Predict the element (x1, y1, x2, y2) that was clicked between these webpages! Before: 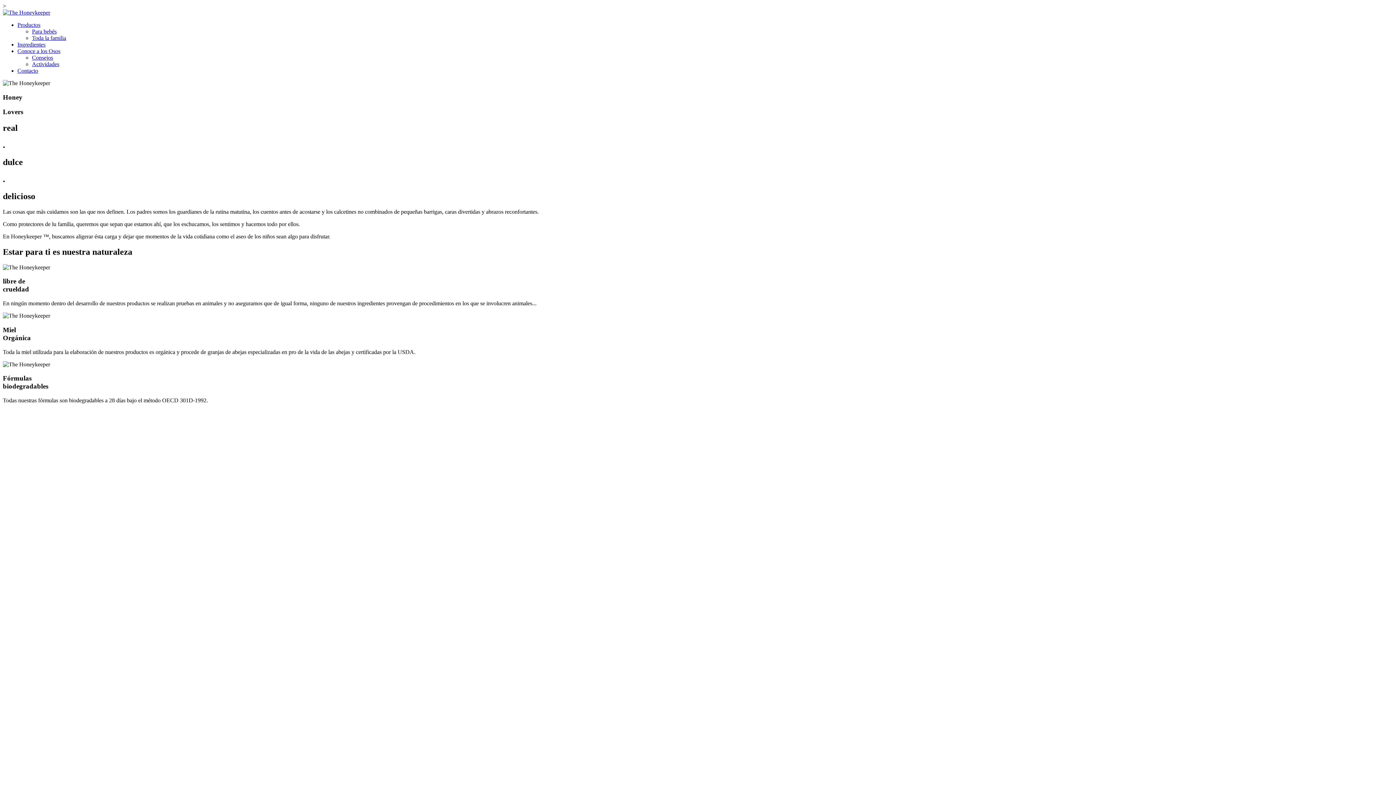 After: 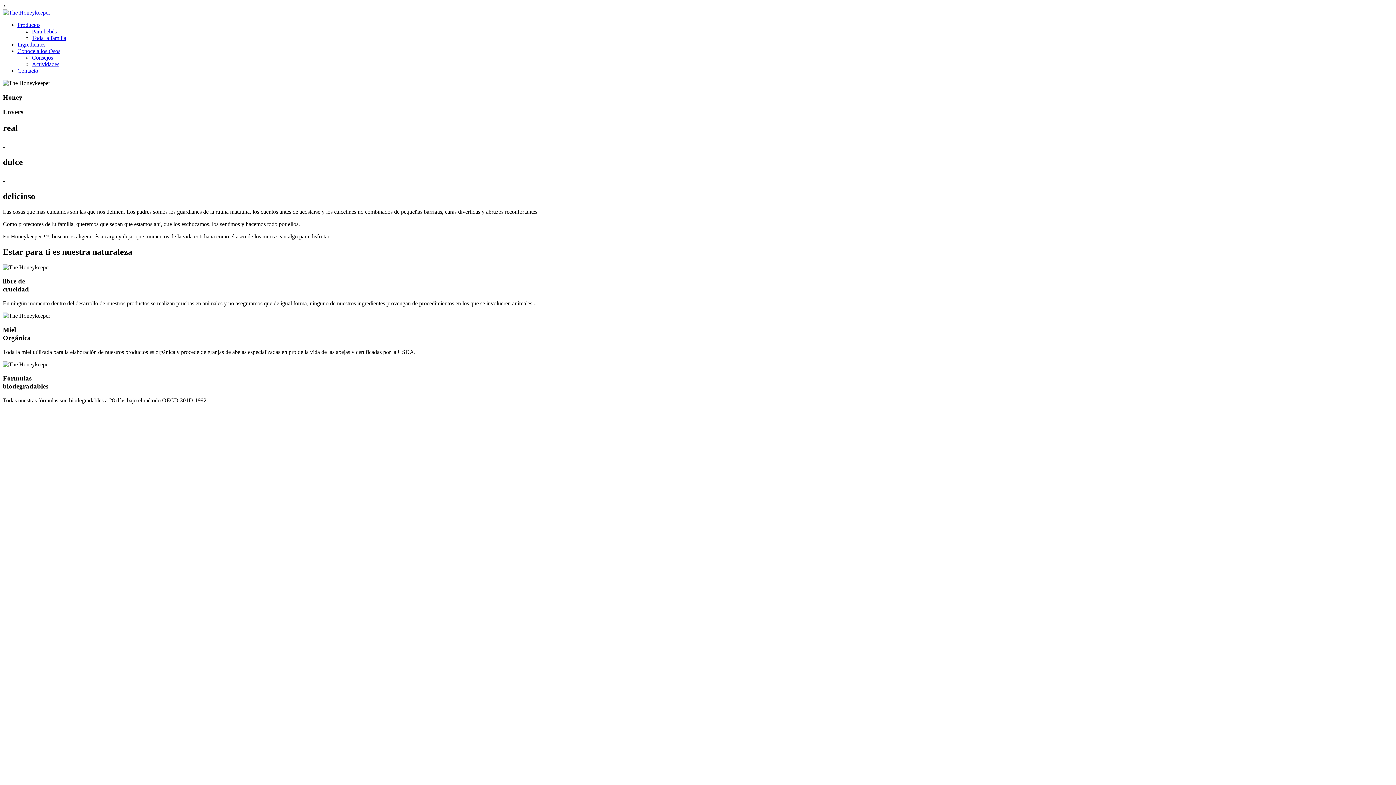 Action: bbox: (17, 41, 45, 47) label: Ingredientes